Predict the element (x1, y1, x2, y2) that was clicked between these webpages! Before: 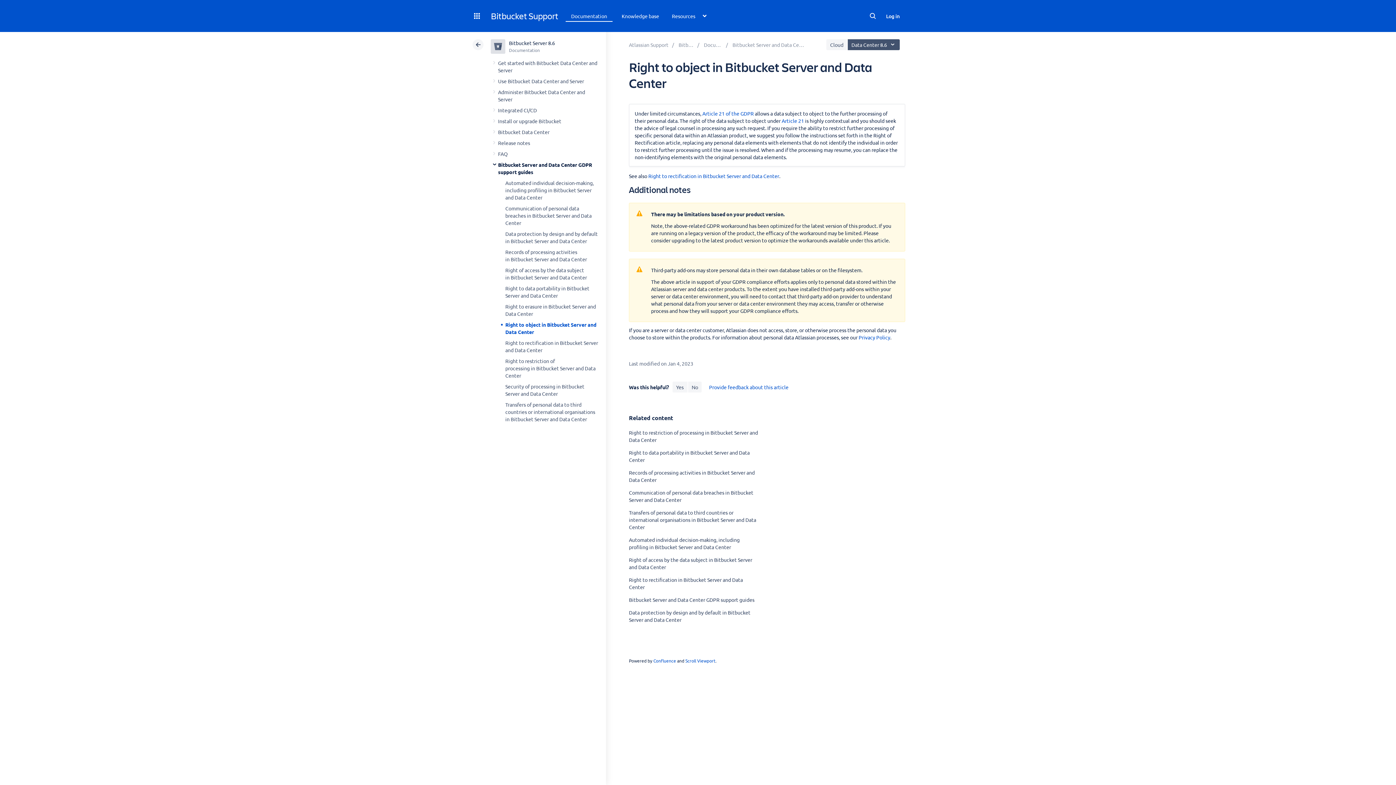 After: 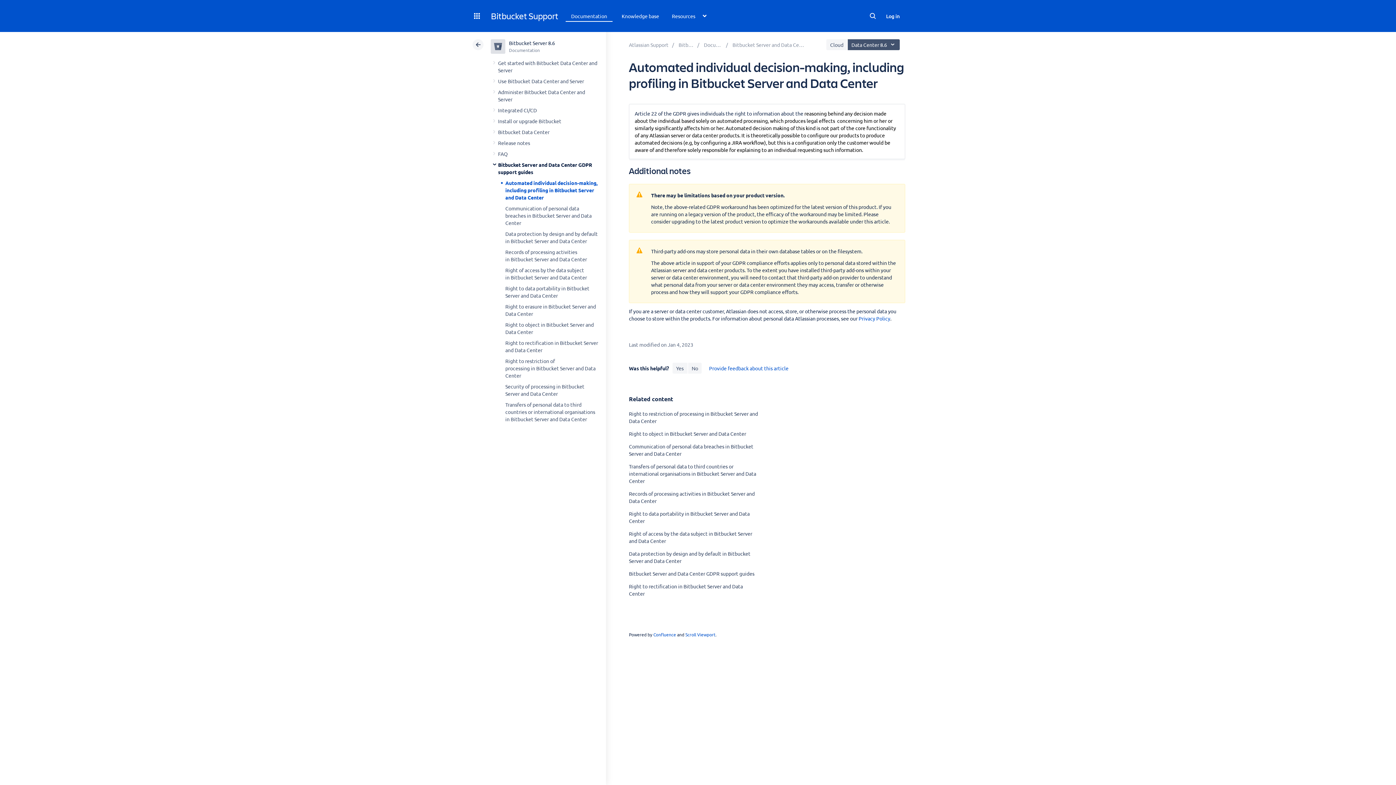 Action: bbox: (505, 179, 593, 200) label: Automated individual decision-making, including profiling in Bitbucket Server and Data Center